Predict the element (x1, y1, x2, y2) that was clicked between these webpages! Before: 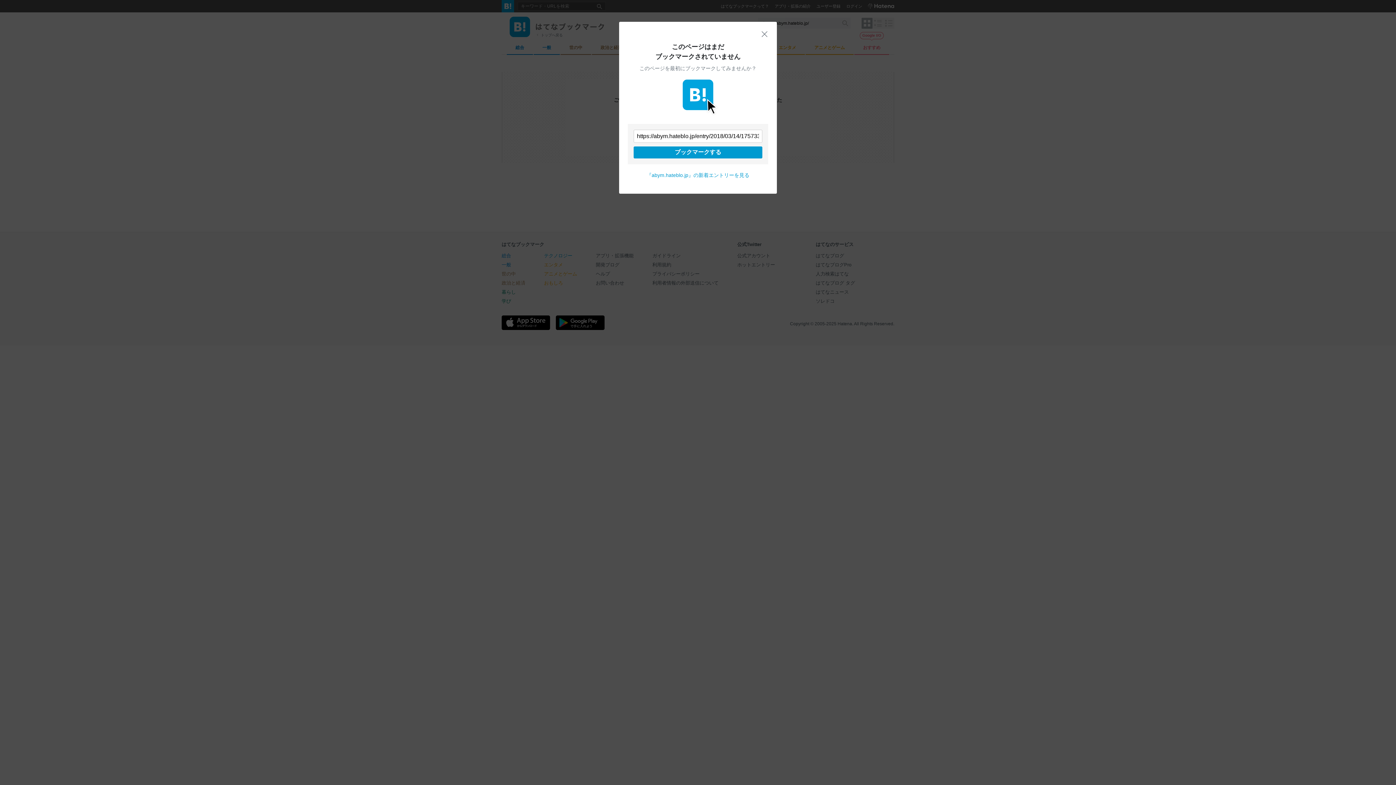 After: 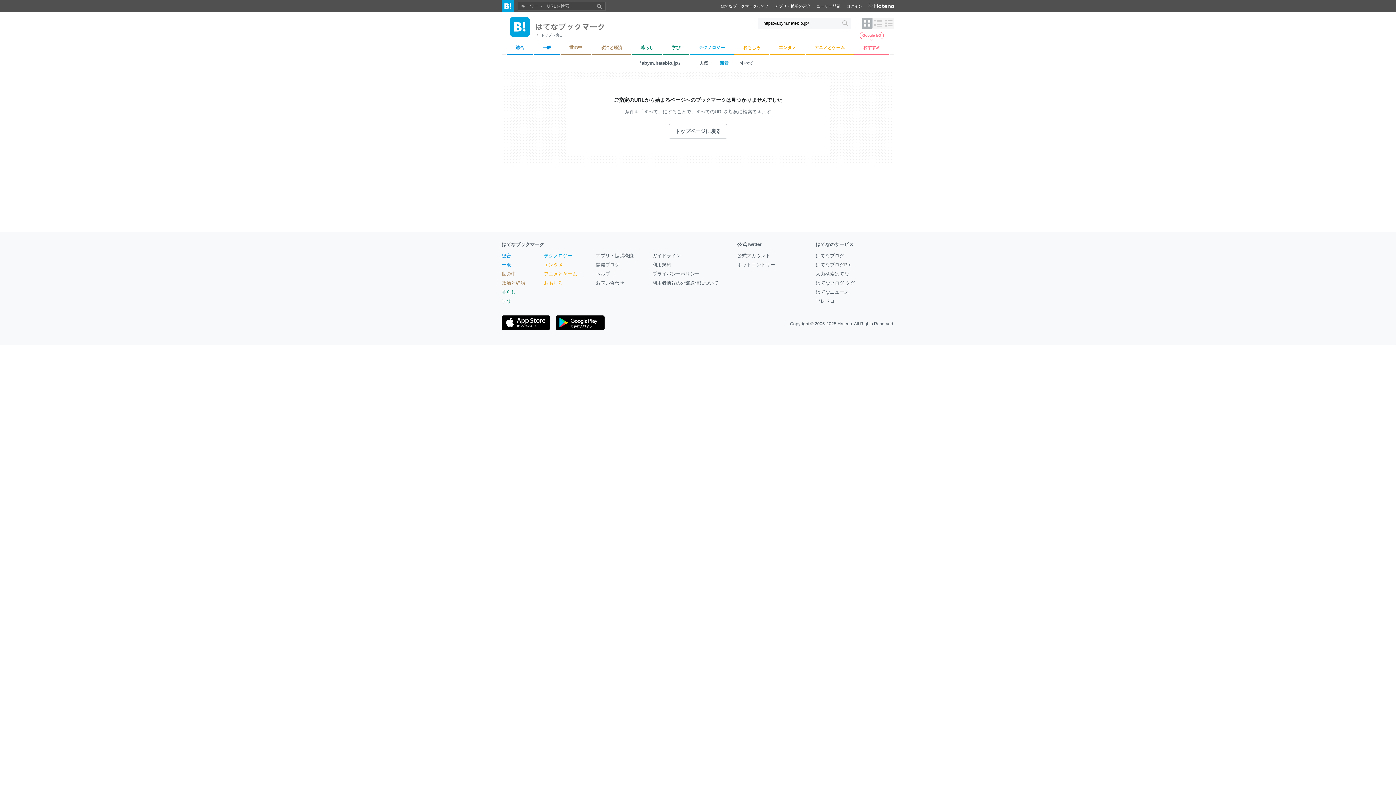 Action: bbox: (646, 172, 749, 178) label: 『abym.hateblo.jp』の新着エントリーを見る